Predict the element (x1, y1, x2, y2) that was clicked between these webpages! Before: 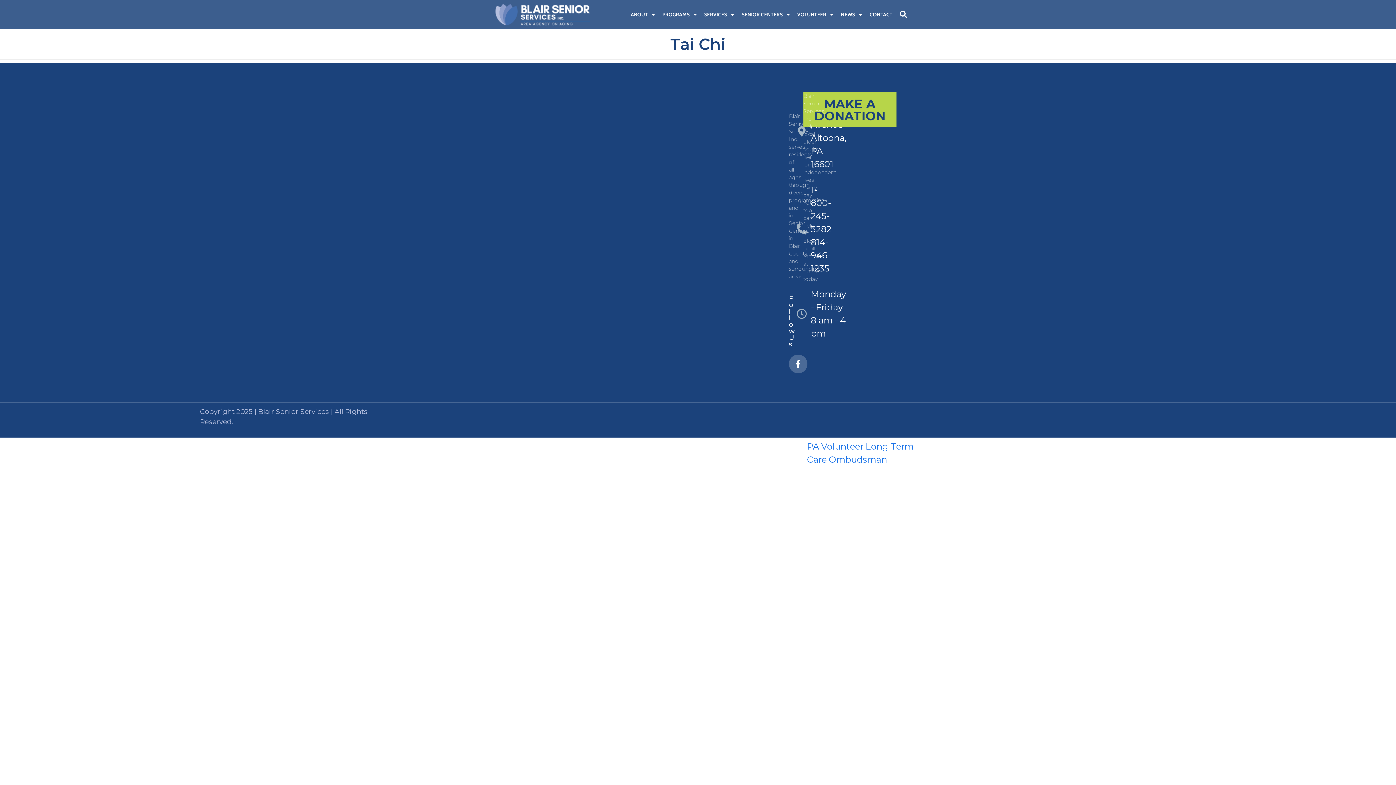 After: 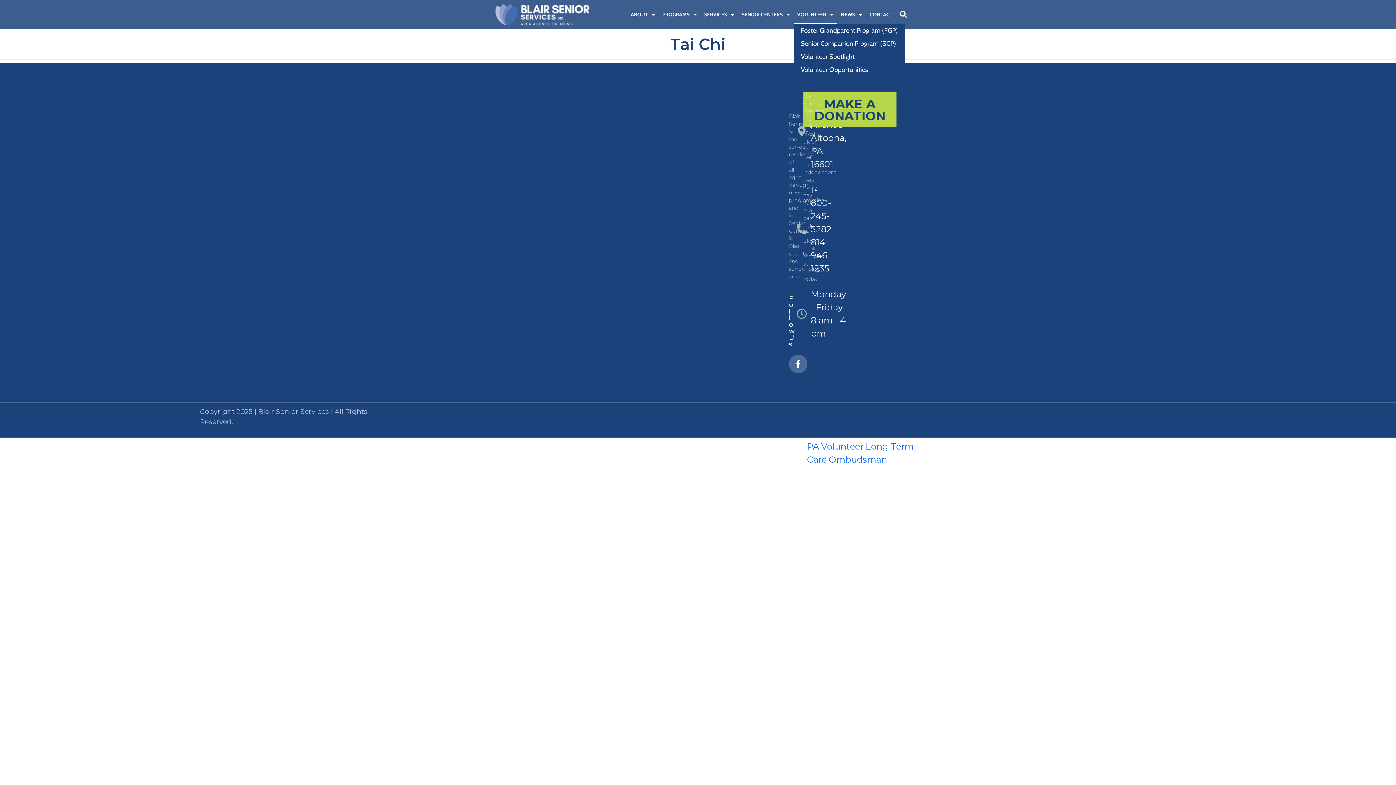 Action: label: VOLUNTEER bbox: (793, 5, 837, 23)